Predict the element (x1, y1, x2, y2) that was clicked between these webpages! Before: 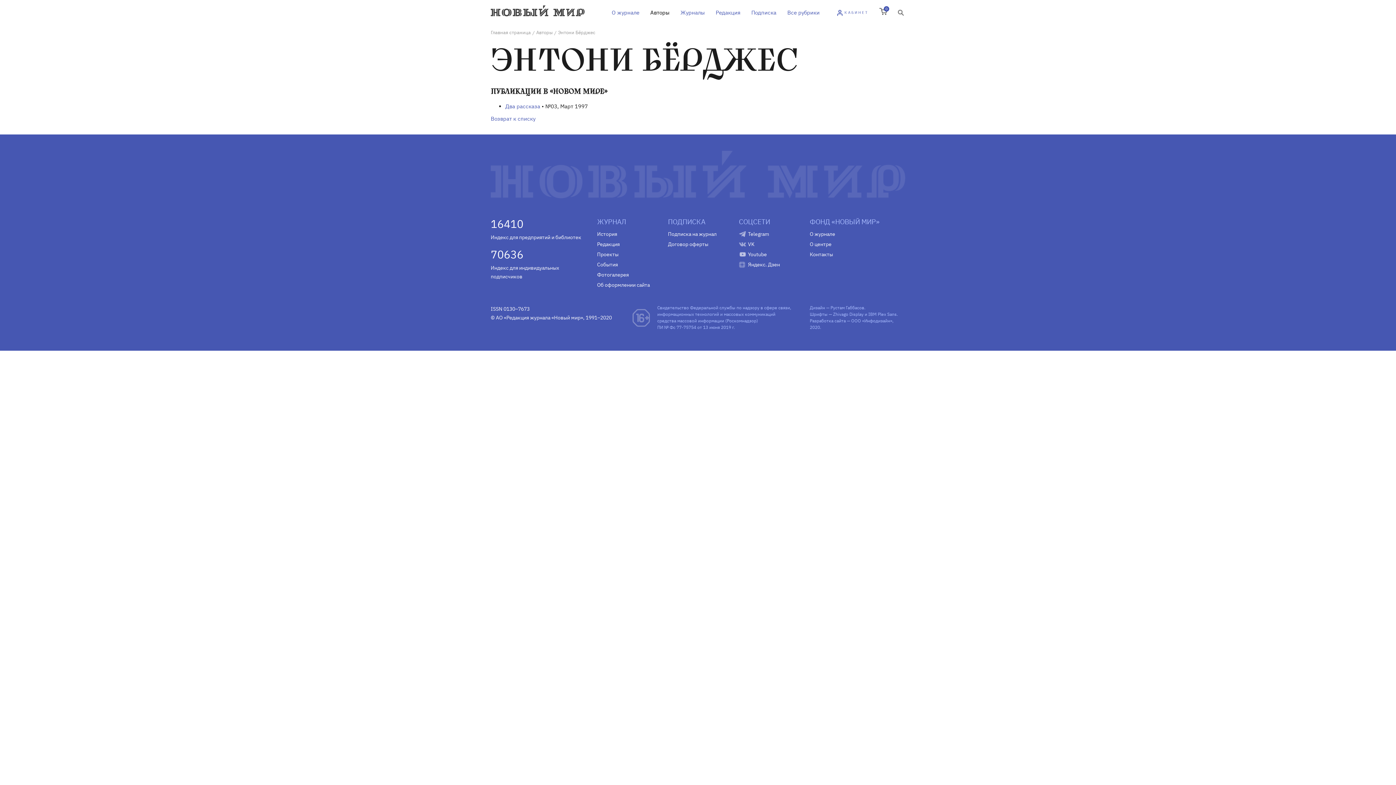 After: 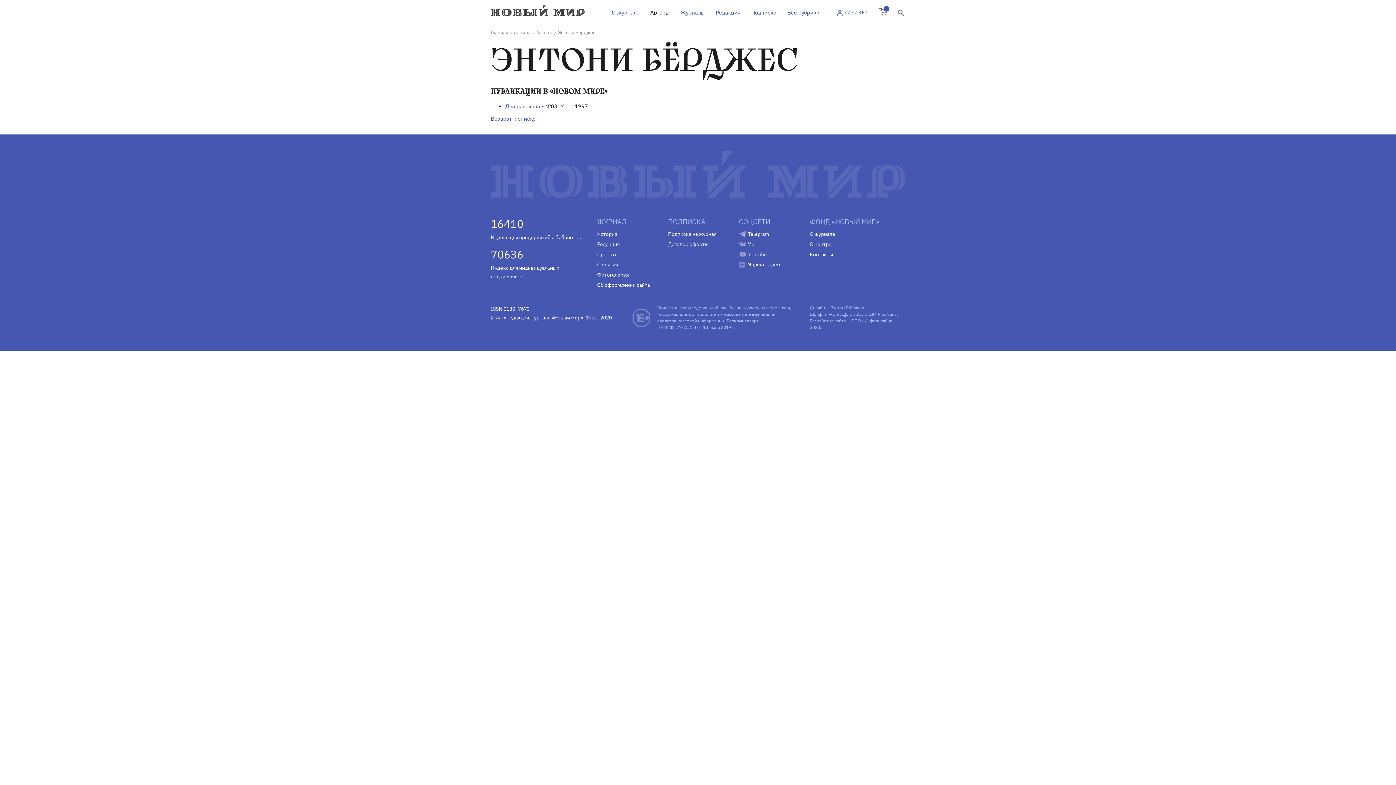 Action: bbox: (739, 251, 799, 257) label: Youtube